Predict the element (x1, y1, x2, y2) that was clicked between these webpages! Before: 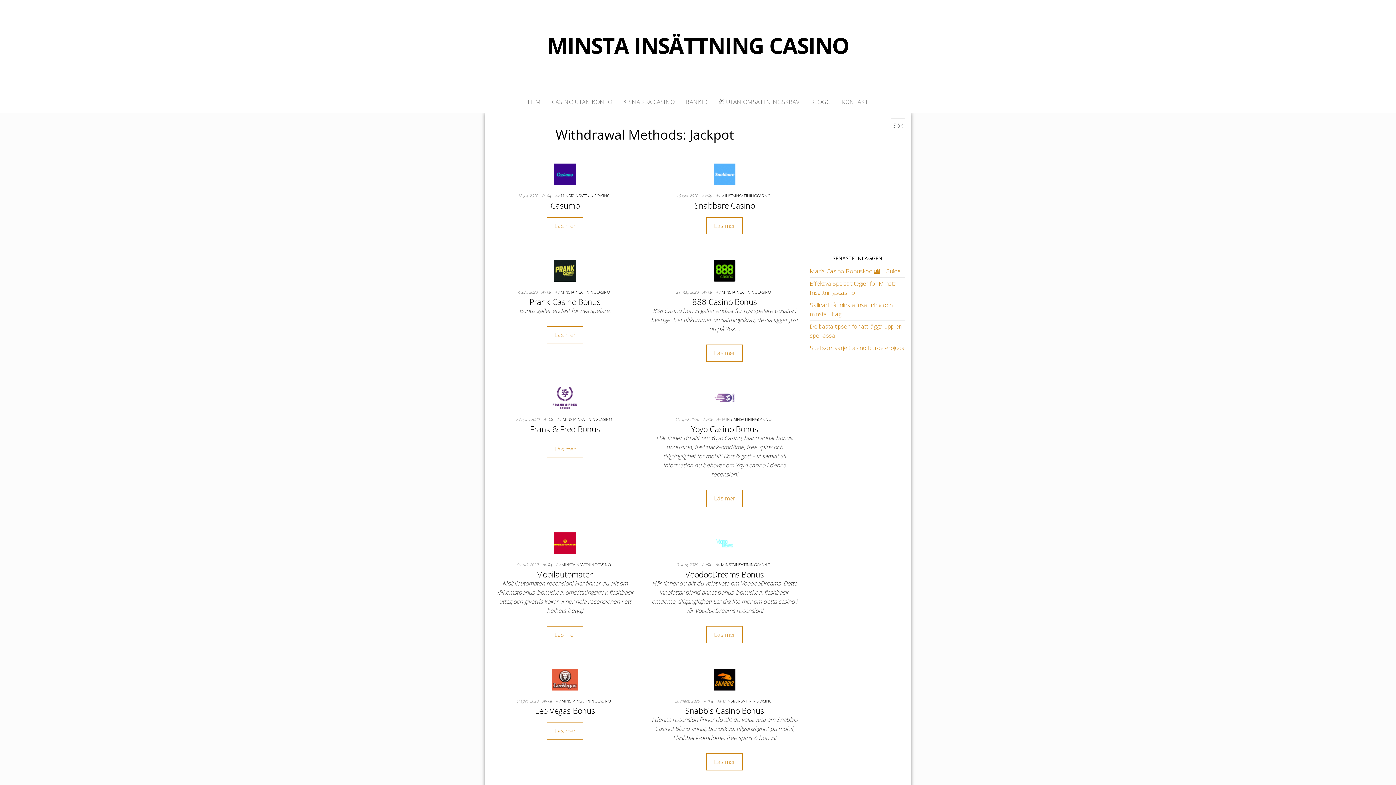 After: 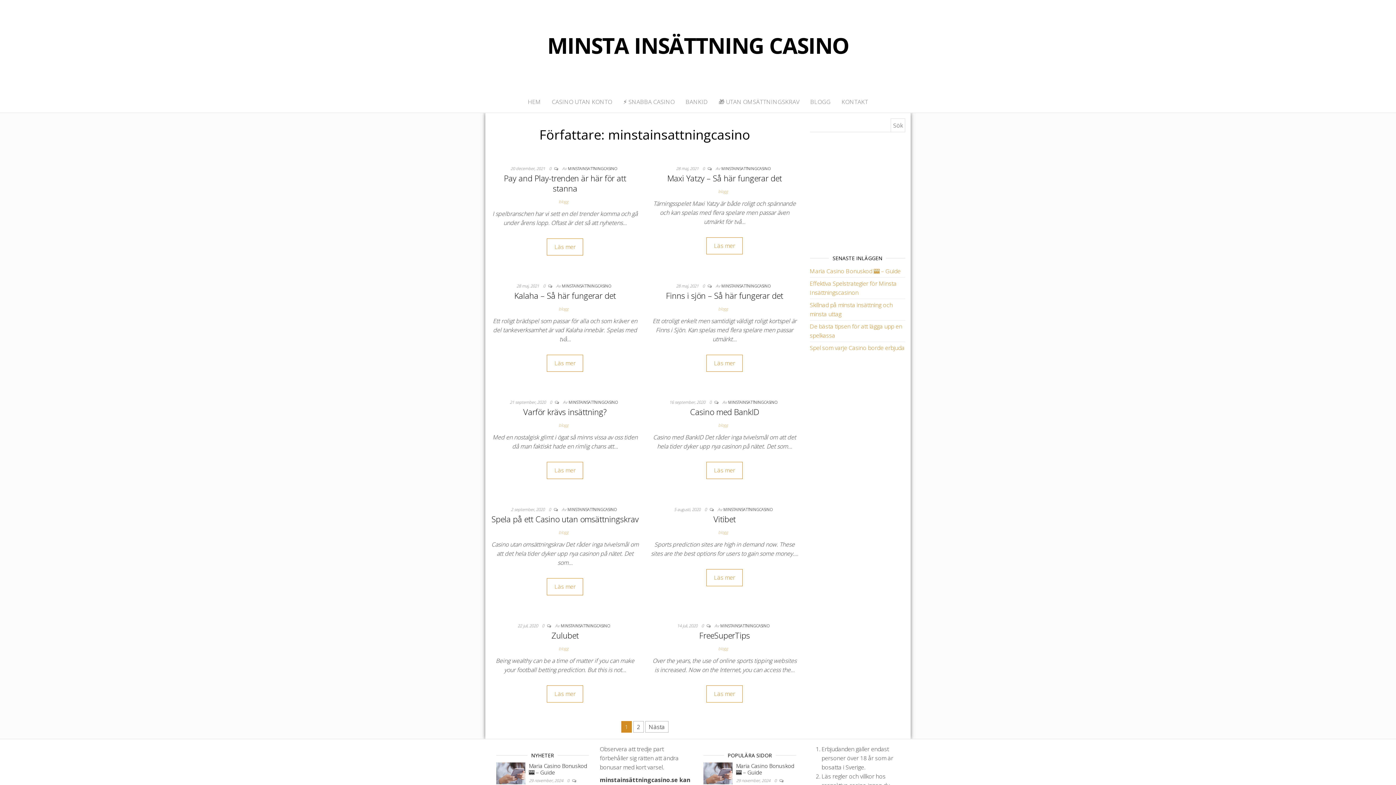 Action: bbox: (723, 698, 771, 704) label: MINSTAINSATTNINGCASINO